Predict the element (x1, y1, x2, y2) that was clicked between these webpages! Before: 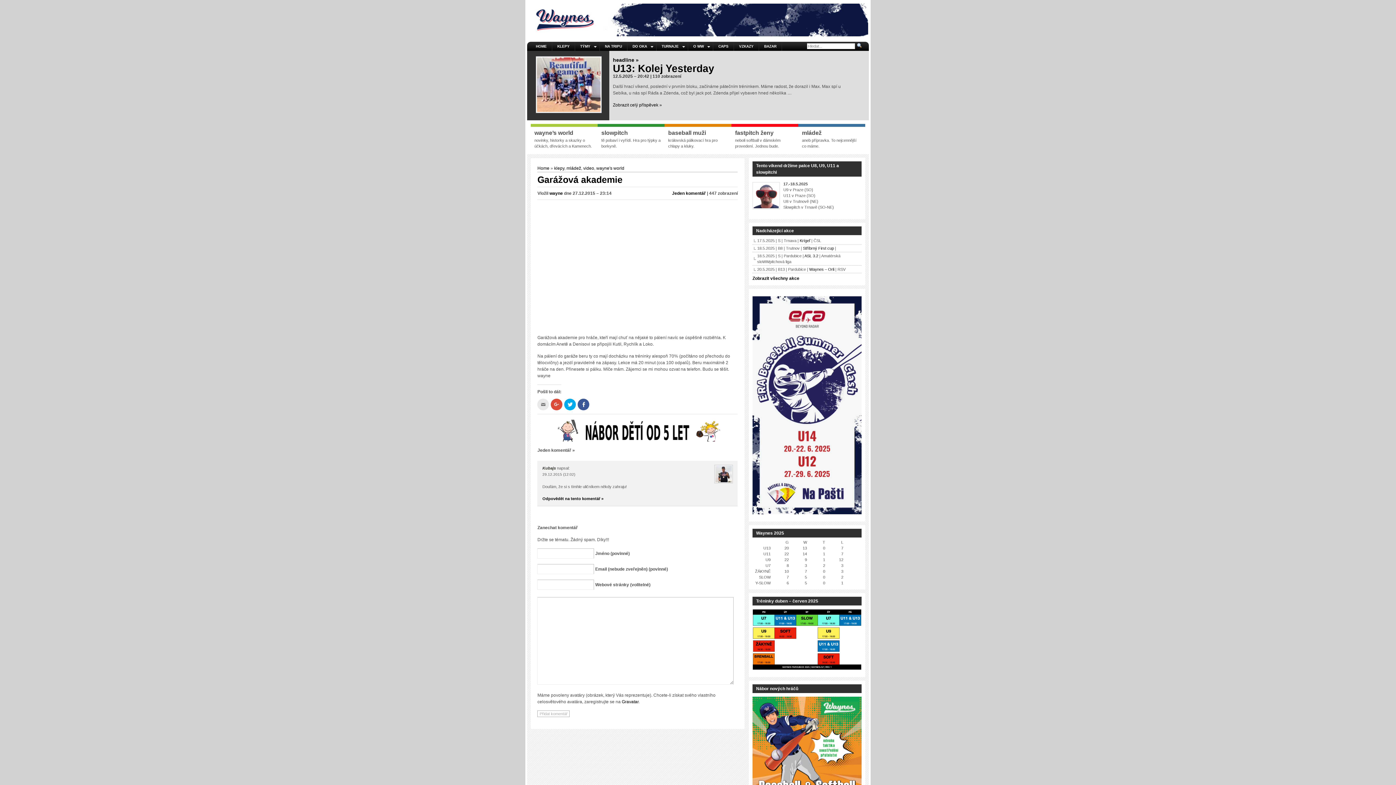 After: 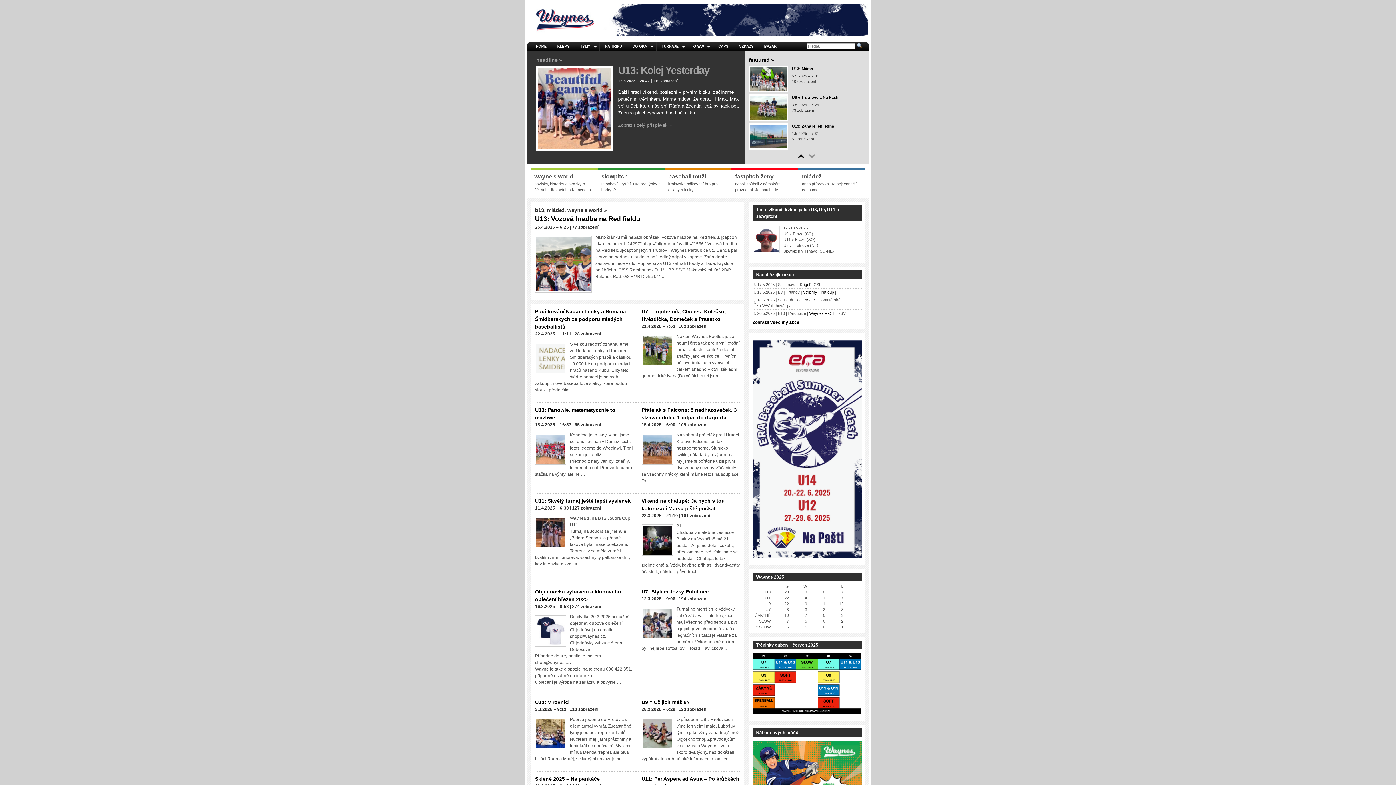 Action: label: HOME bbox: (530, 41, 552, 50)